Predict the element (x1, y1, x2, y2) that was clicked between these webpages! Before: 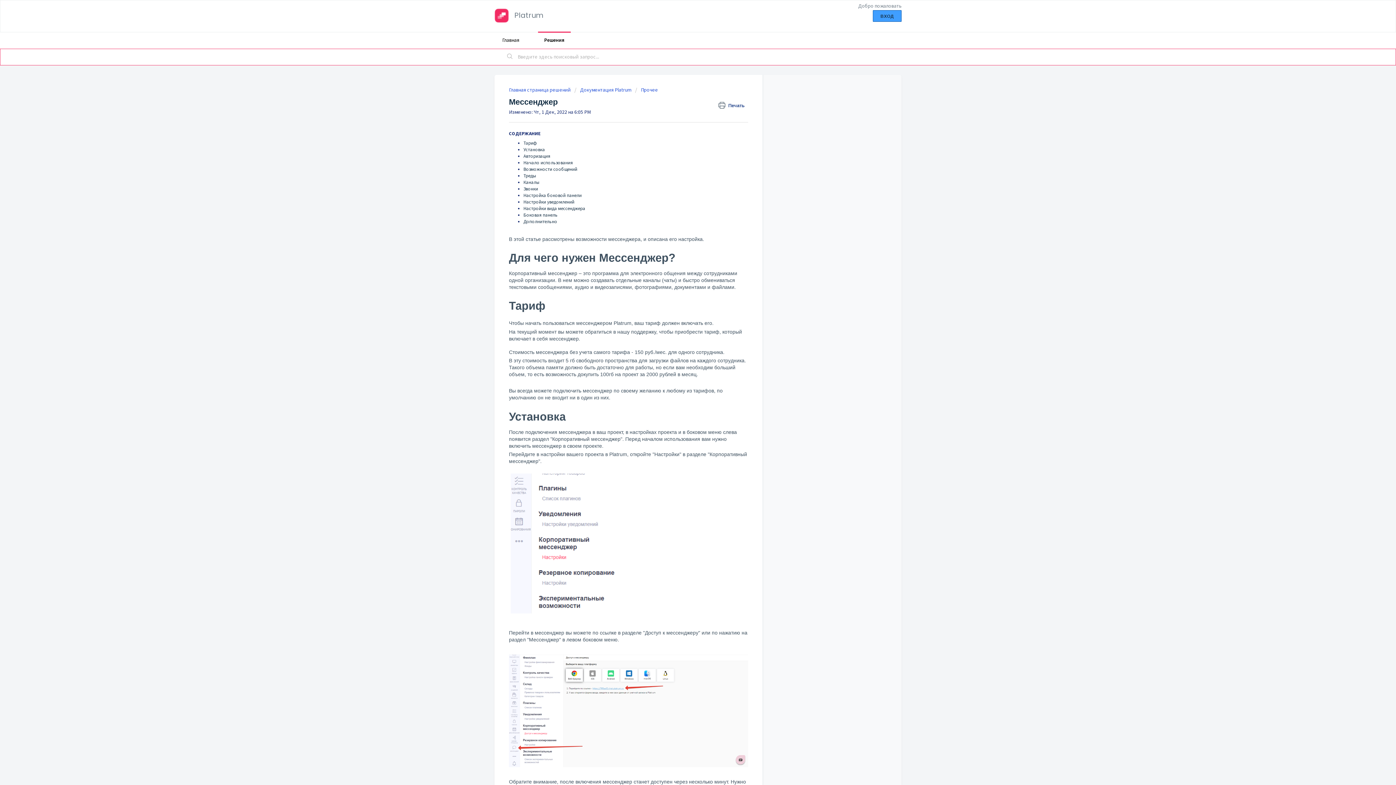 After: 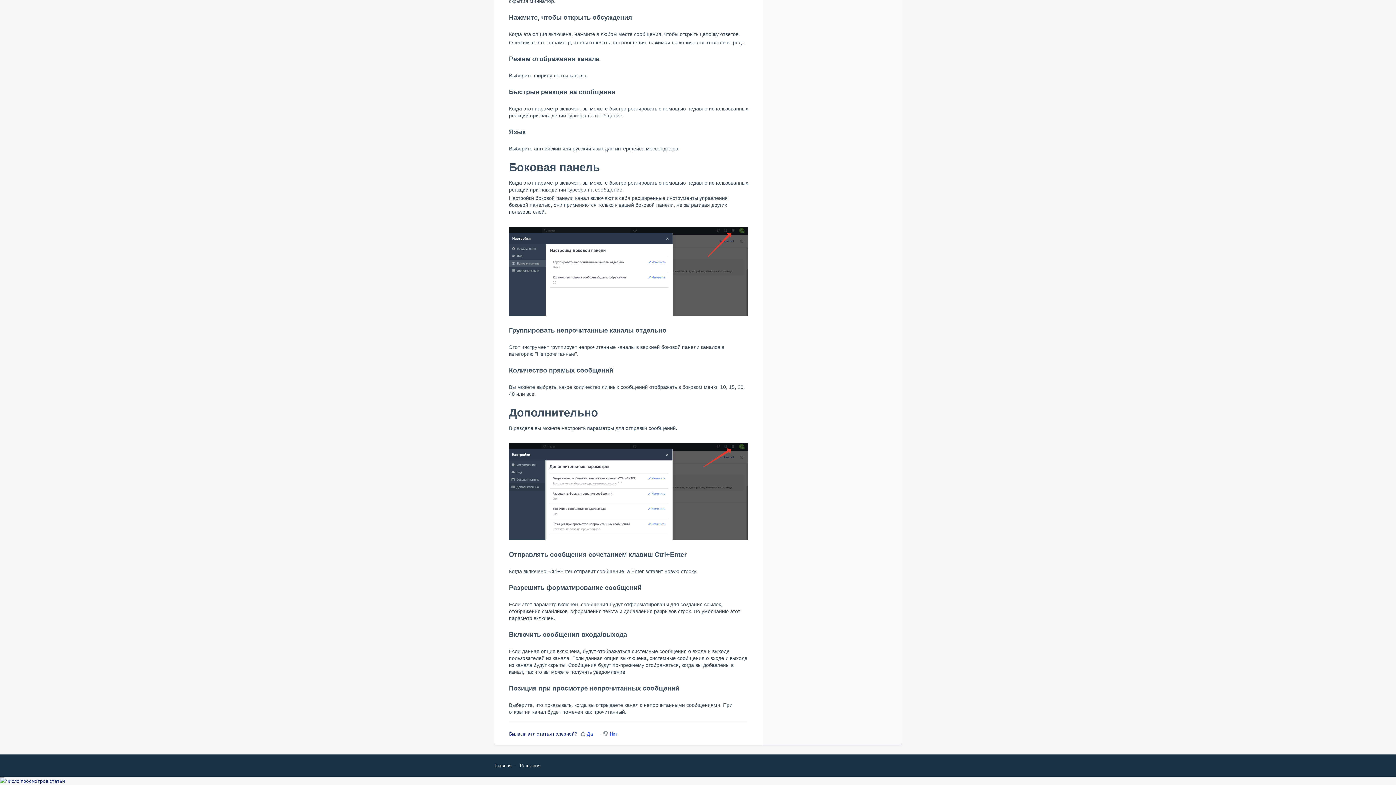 Action: label: Боковая панель bbox: (523, 211, 557, 218)